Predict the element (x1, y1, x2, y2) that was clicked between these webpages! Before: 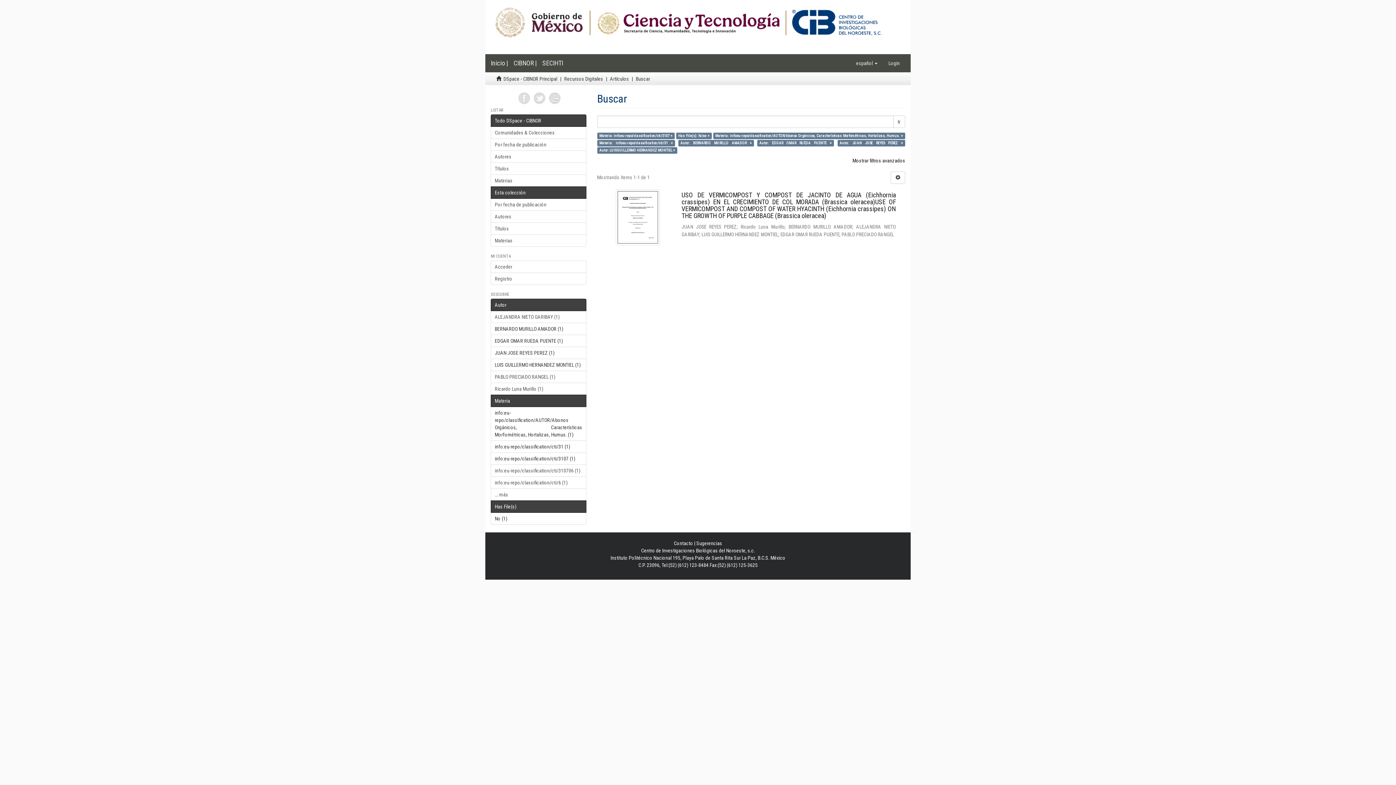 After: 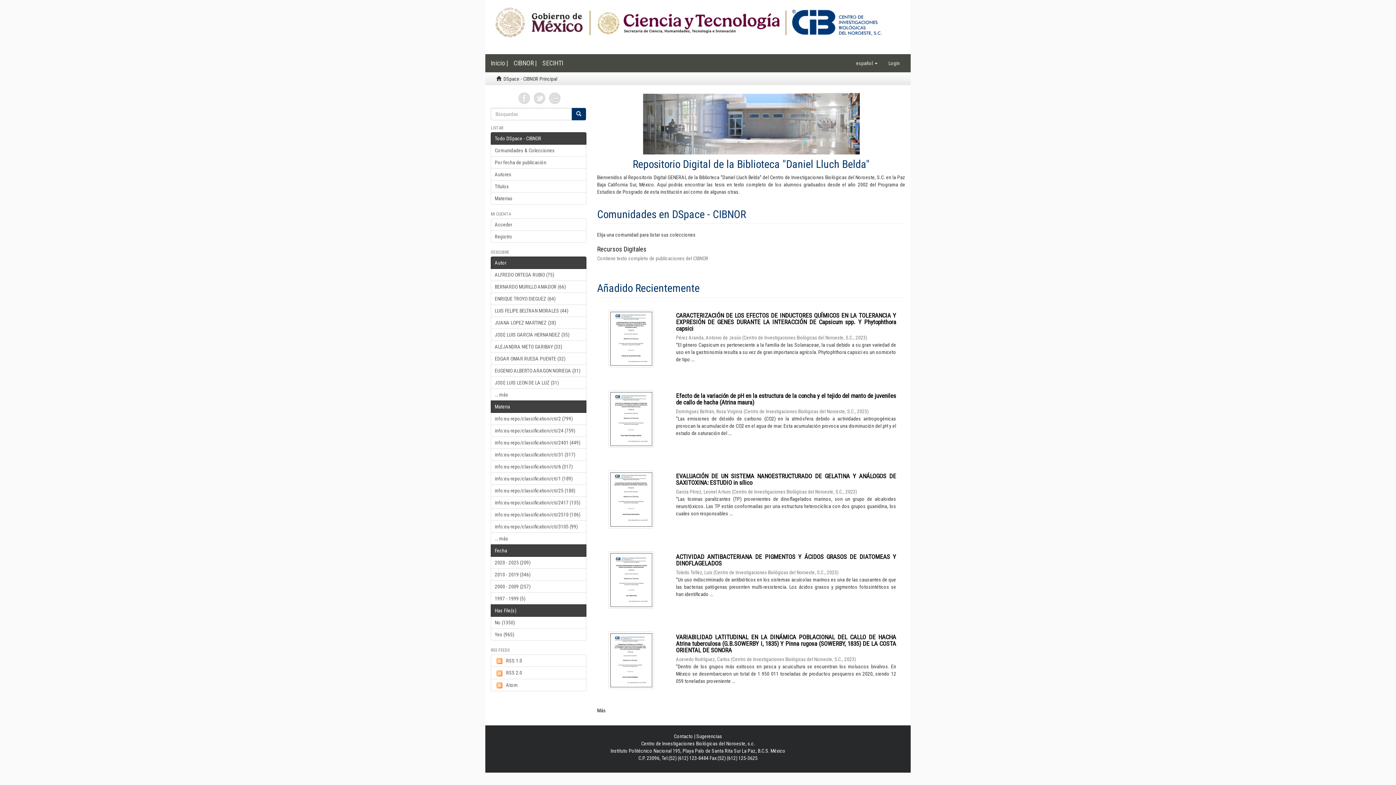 Action: label: DSpace - CIBNOR Principal bbox: (503, 76, 557, 81)